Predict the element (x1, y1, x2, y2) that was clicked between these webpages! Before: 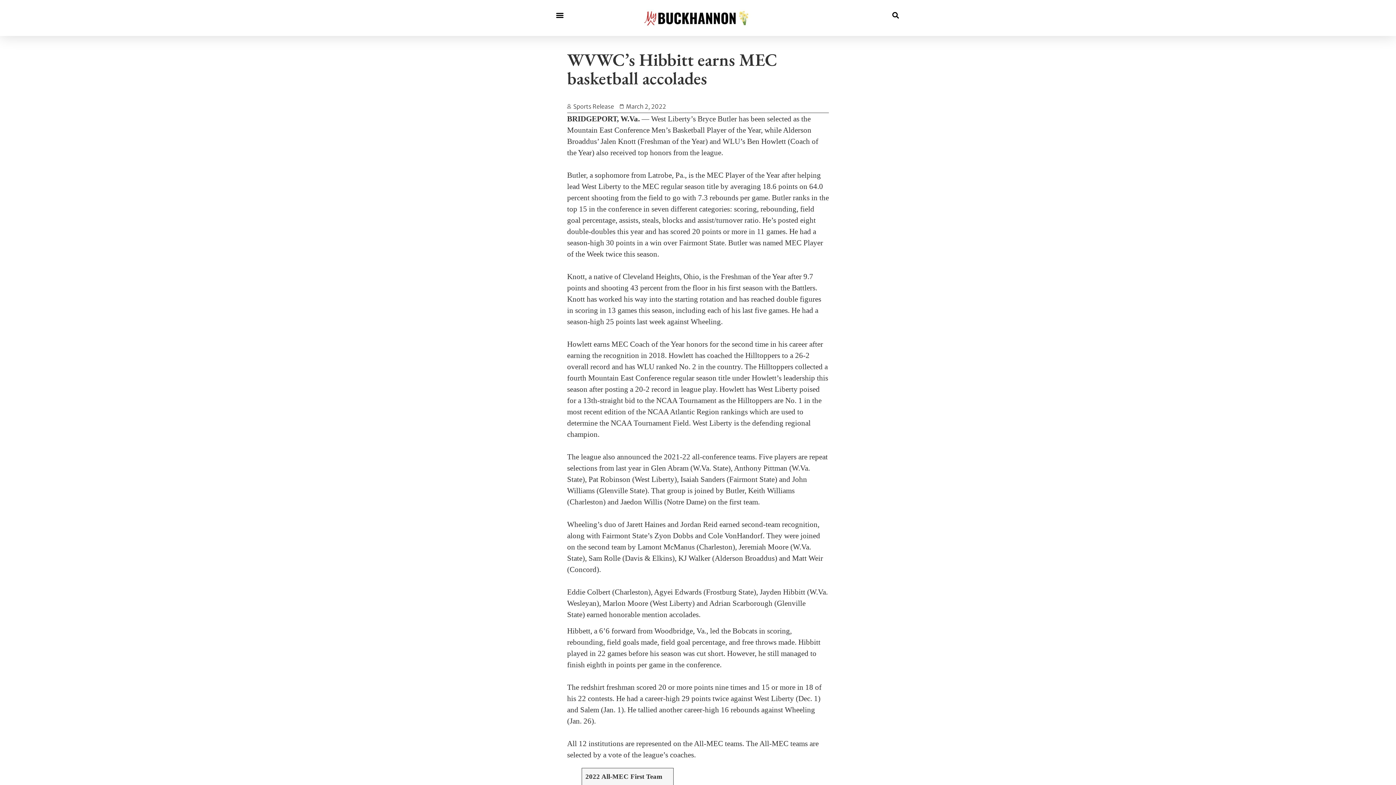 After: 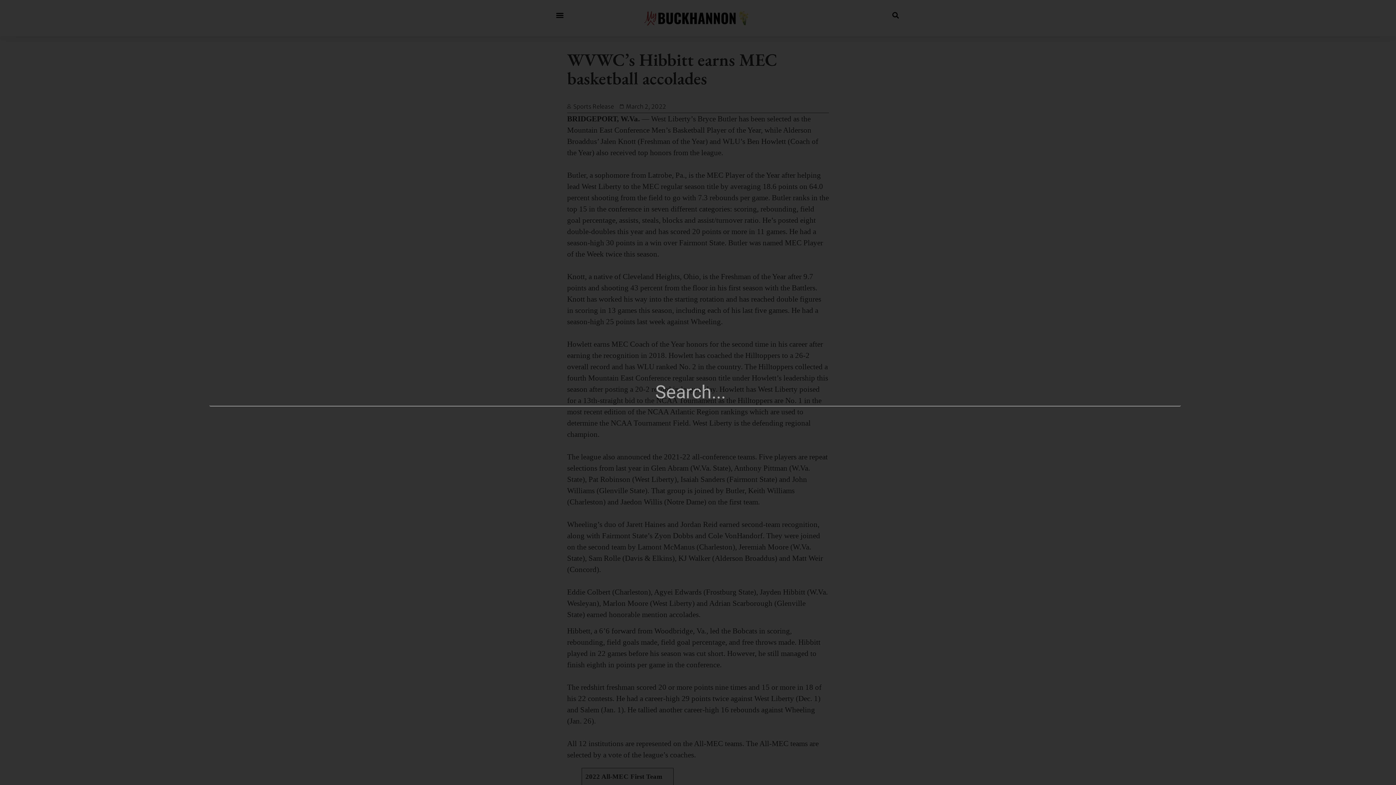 Action: label: Search bbox: (889, 9, 901, 21)